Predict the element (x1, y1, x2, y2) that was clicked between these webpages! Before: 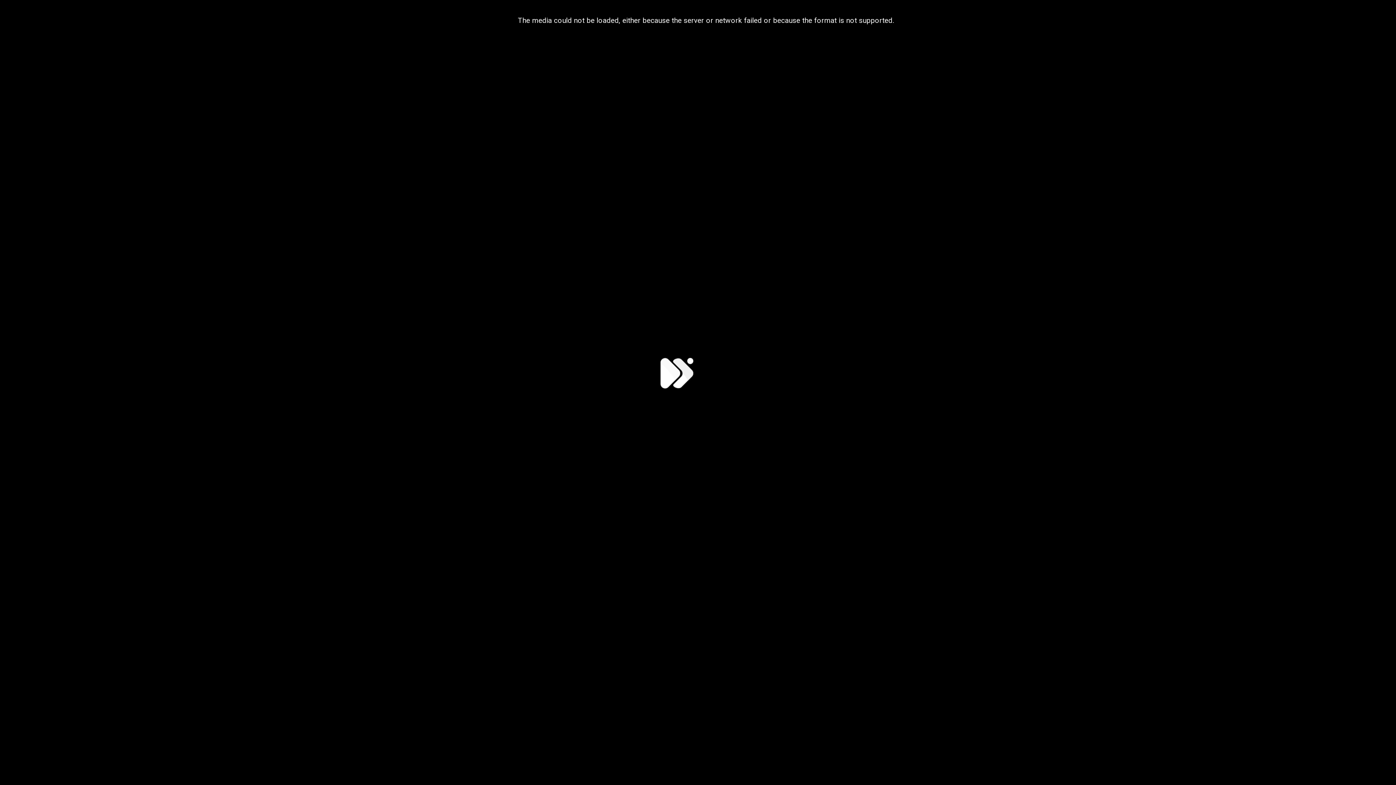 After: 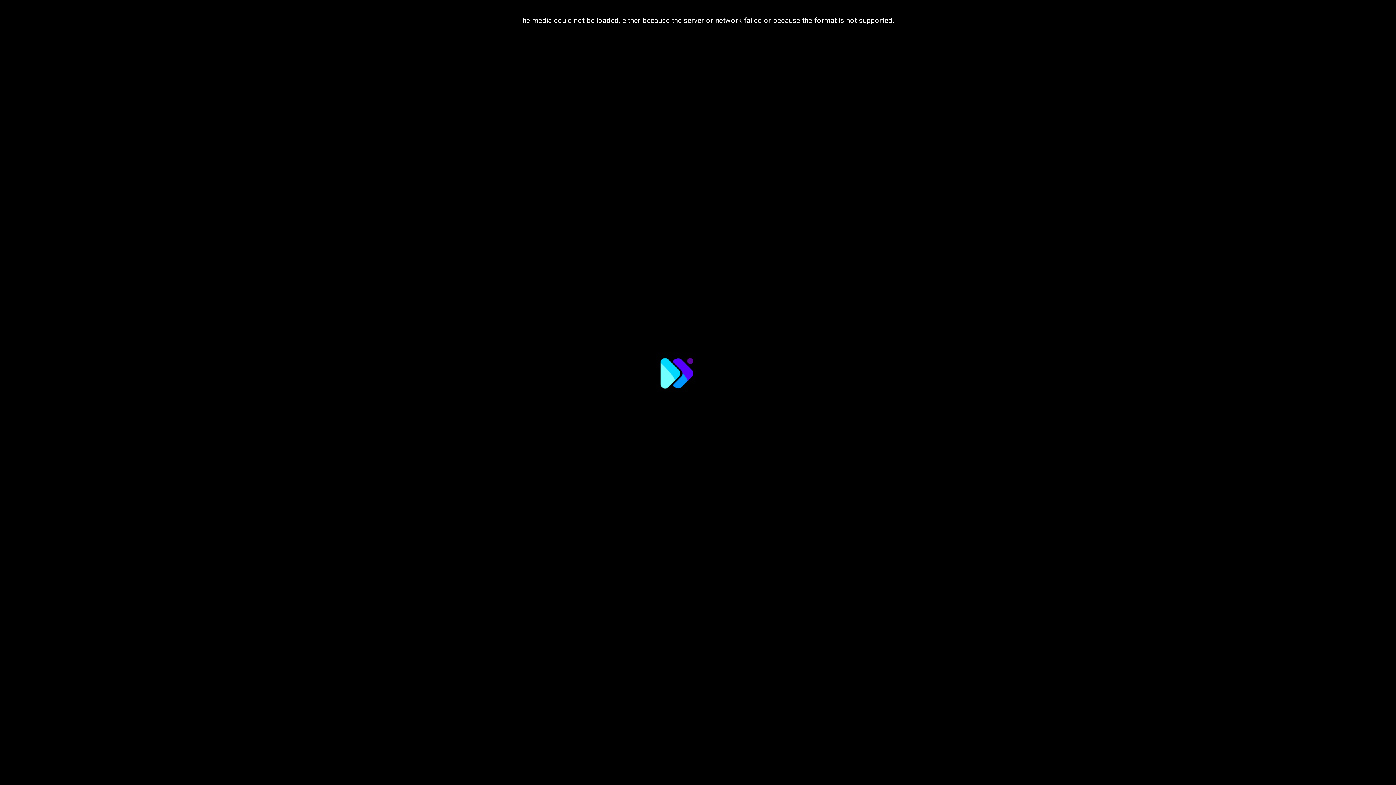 Action: bbox: (657, 352, 696, 394)